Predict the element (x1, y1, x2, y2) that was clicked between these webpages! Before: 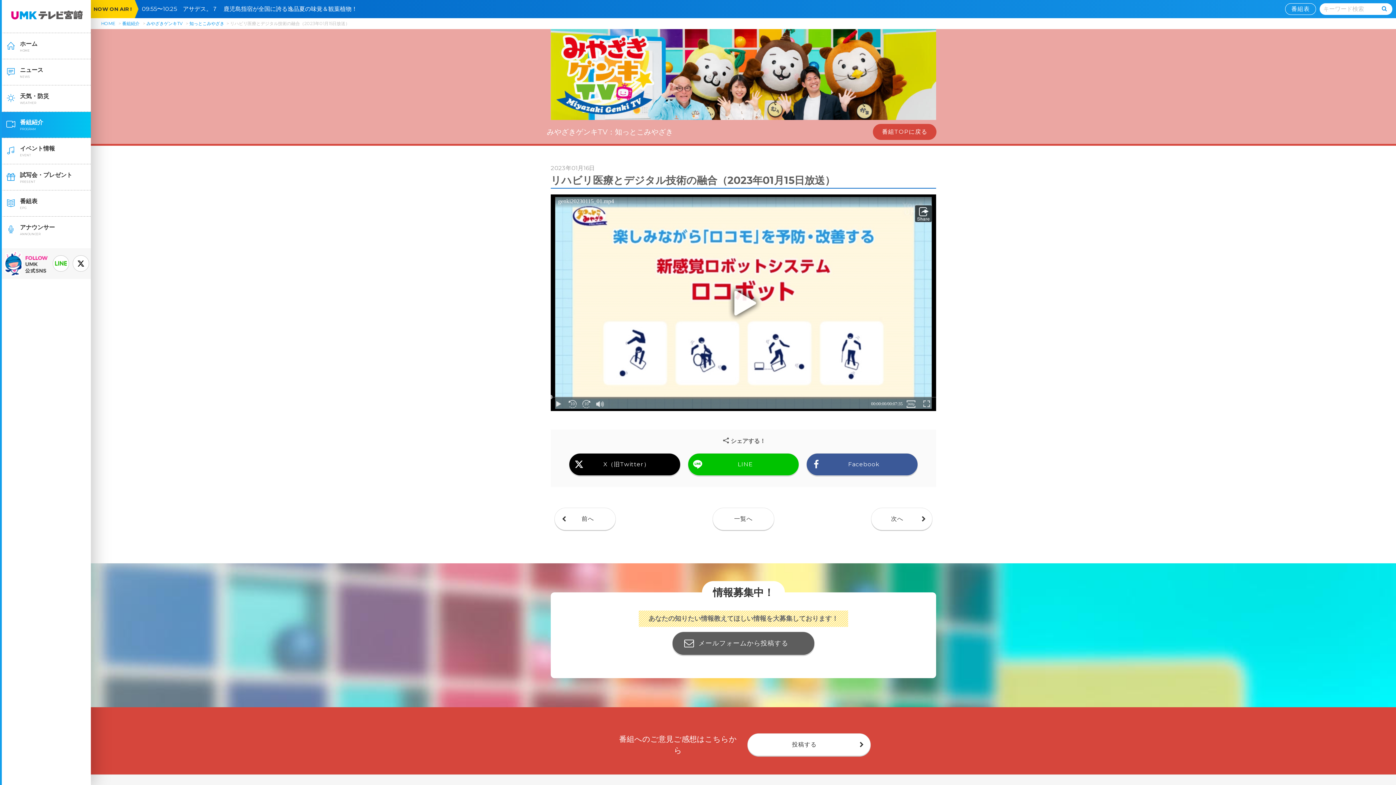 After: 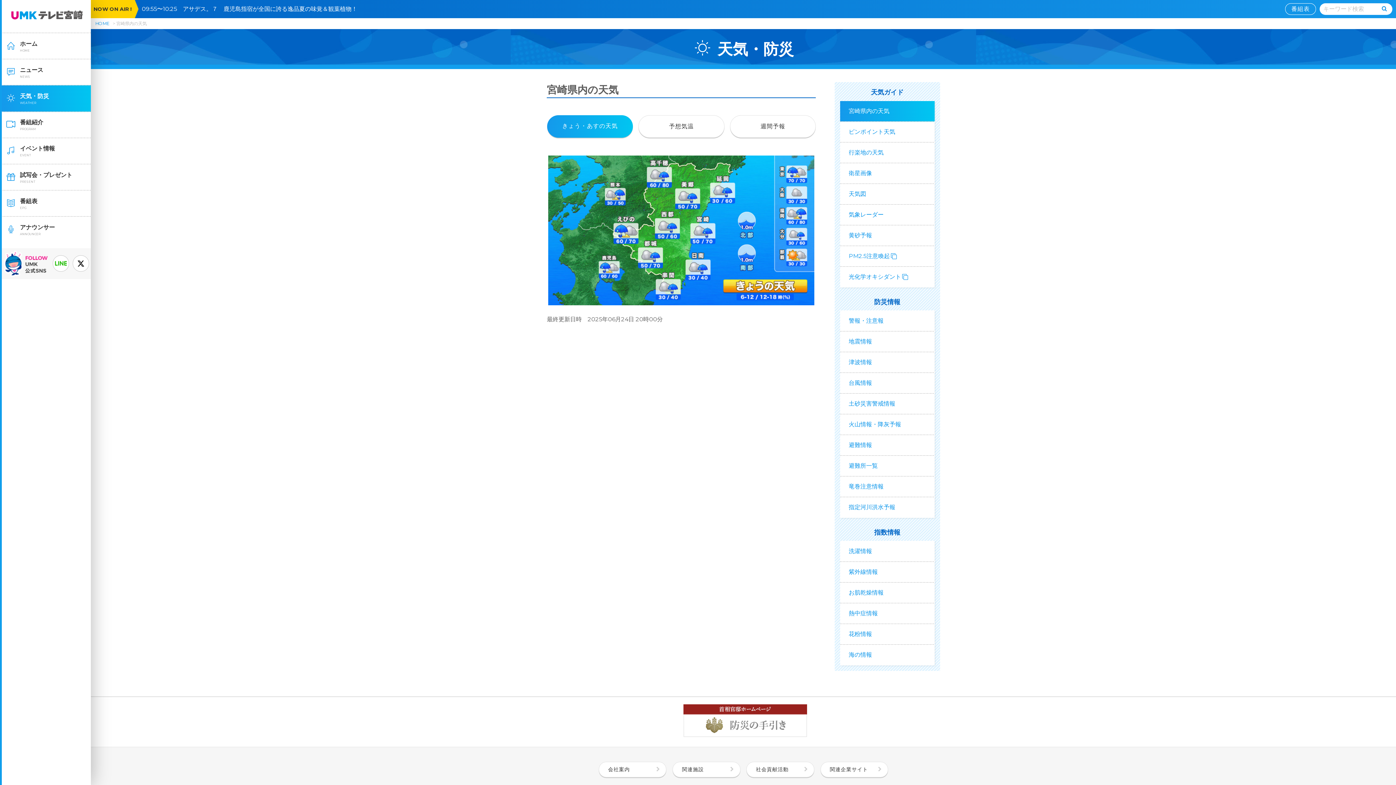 Action: label: 天気・防災
WEATHER bbox: (1, 85, 92, 111)